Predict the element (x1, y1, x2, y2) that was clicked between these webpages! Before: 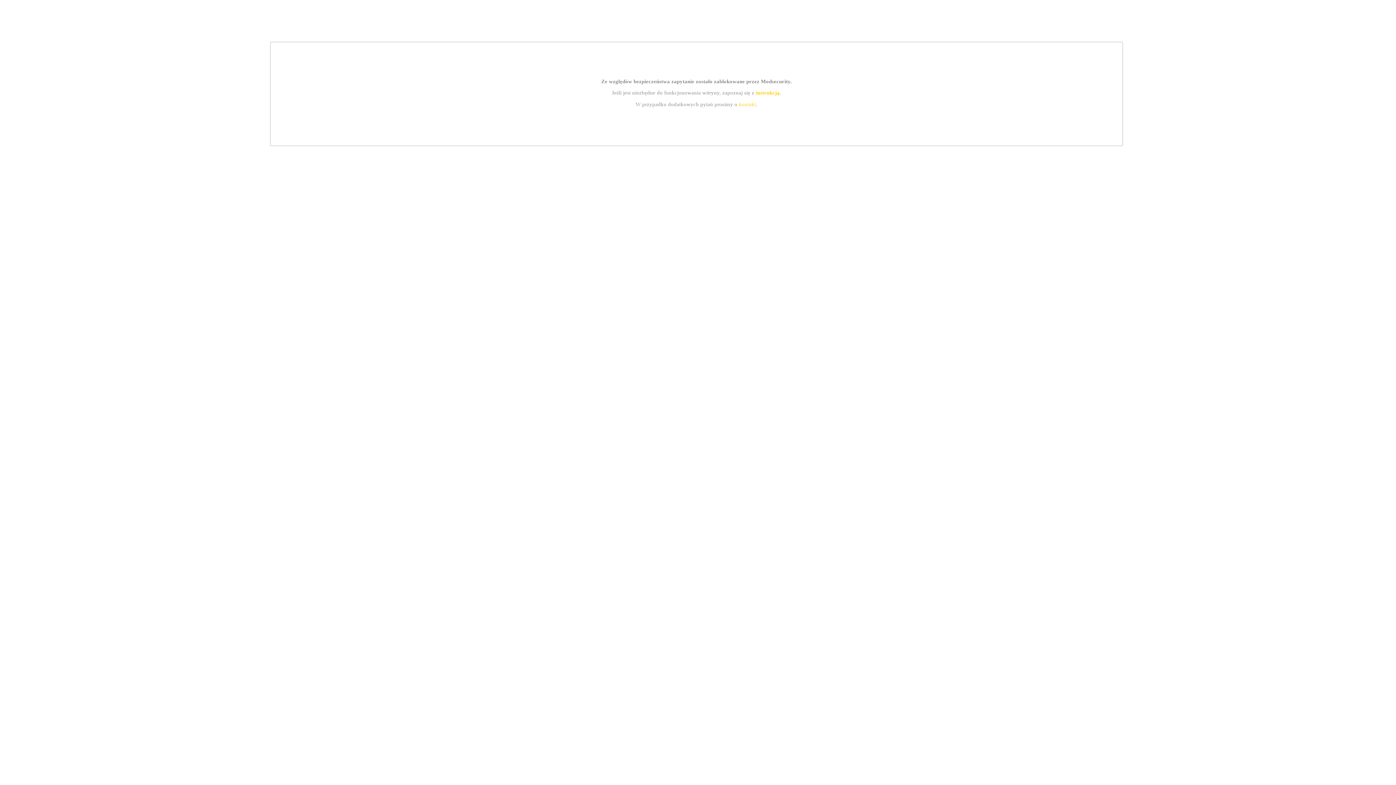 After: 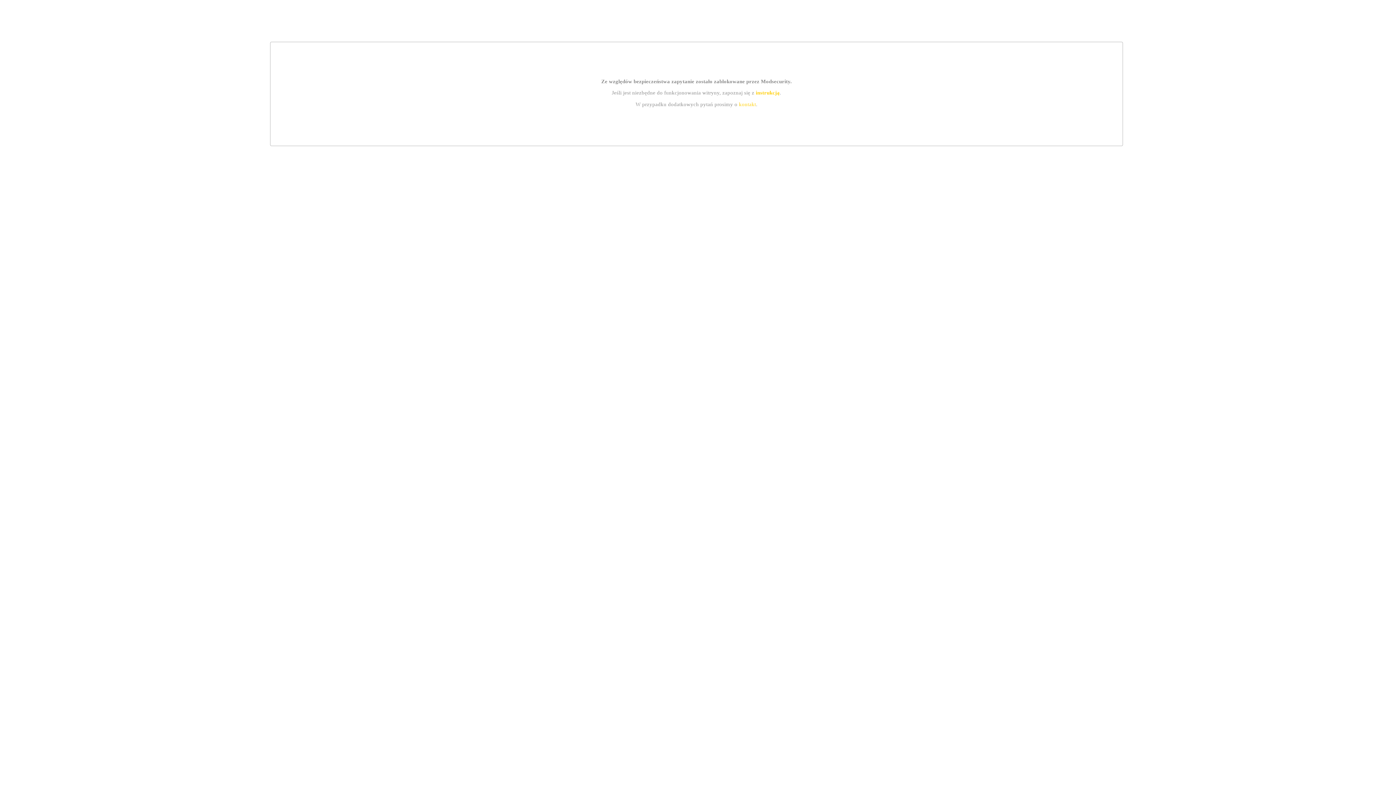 Action: bbox: (755, 89, 779, 95) label: instrukcją